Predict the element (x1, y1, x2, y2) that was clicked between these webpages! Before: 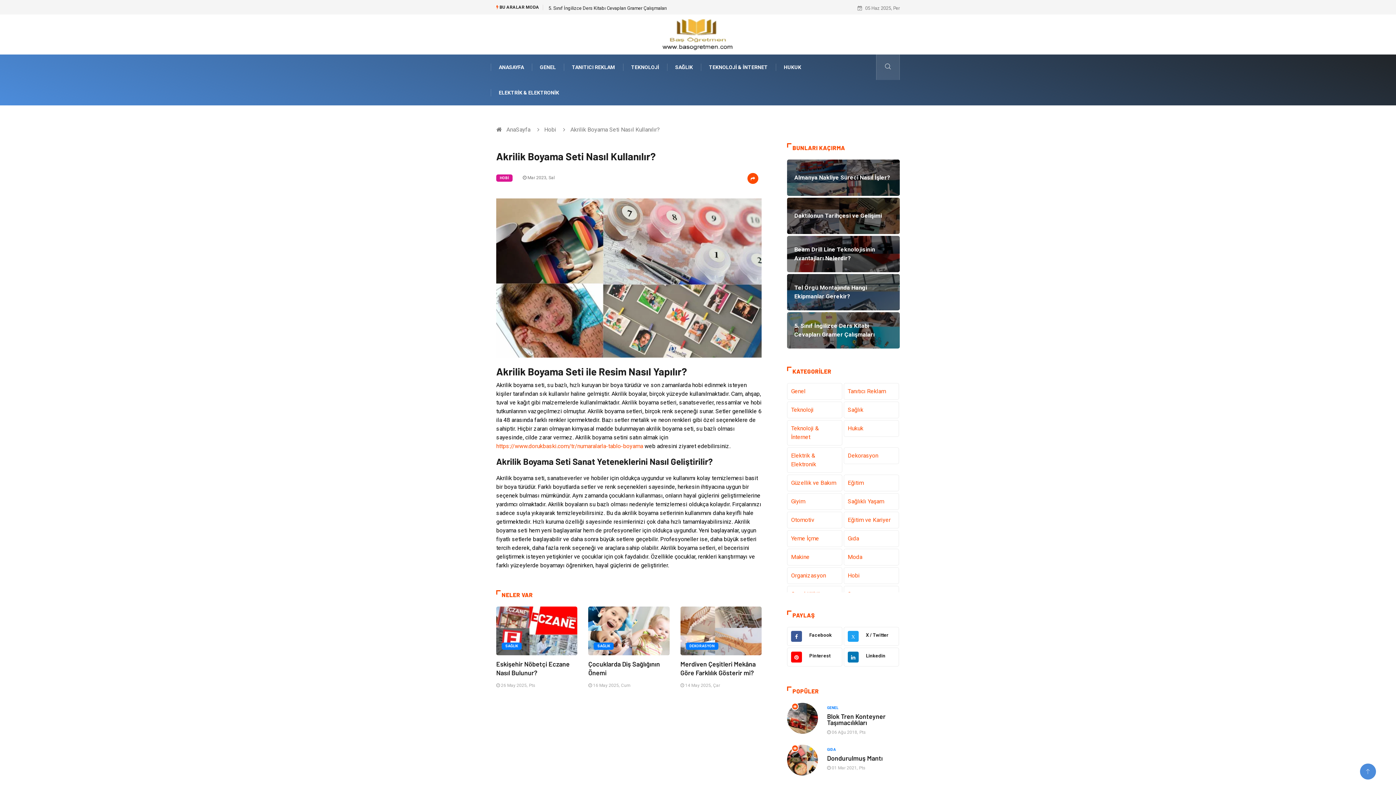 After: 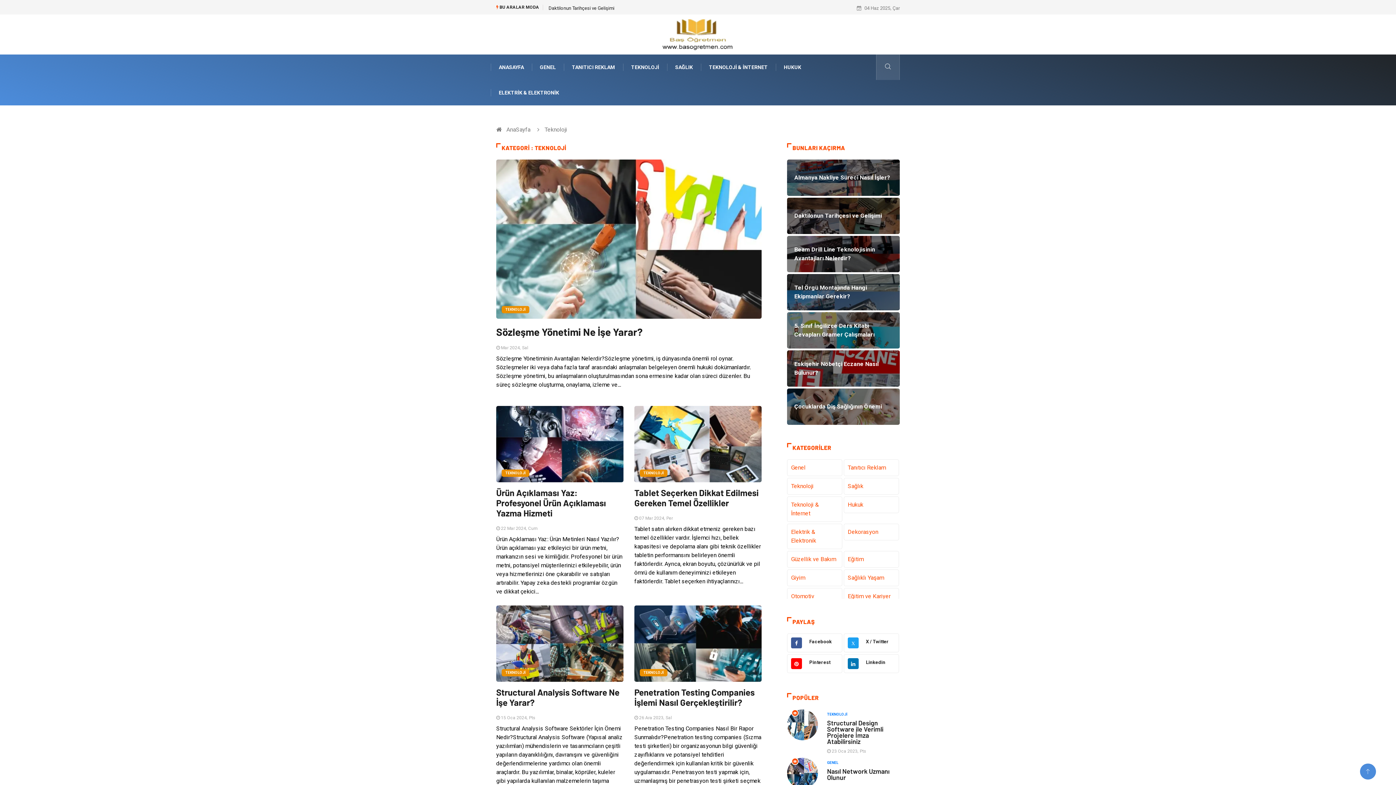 Action: label: TEKNOLOJİ bbox: (623, 54, 667, 80)